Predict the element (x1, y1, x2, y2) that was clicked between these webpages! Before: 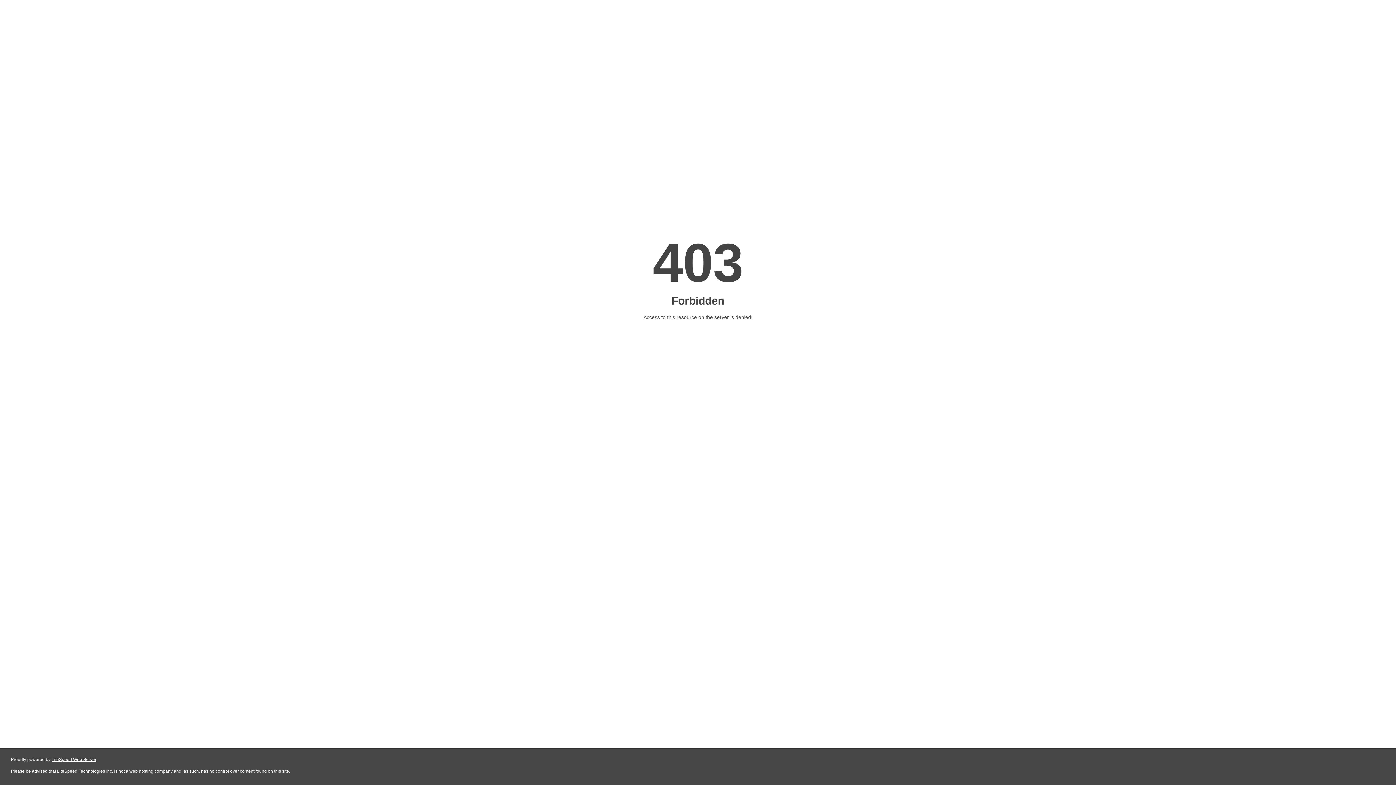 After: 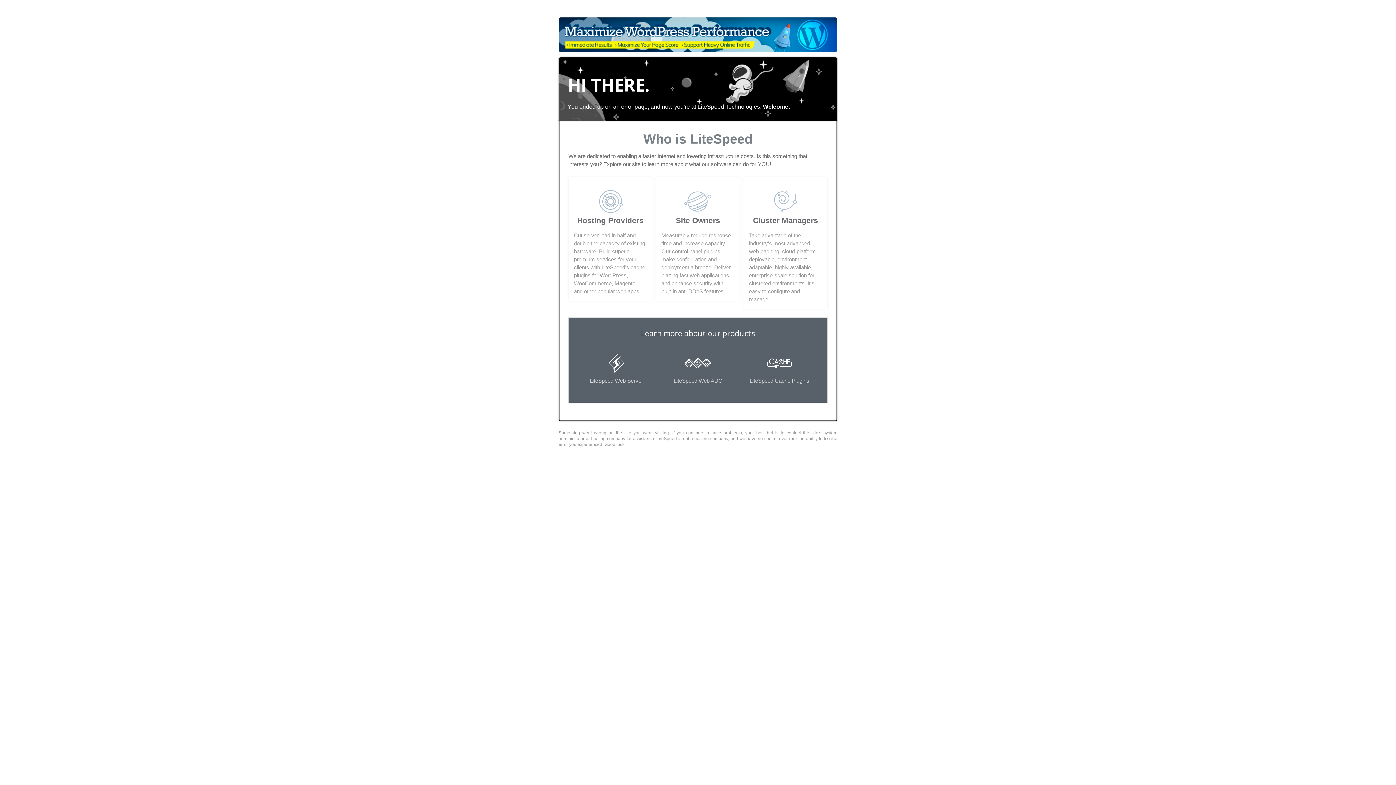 Action: label: LiteSpeed Web Server bbox: (51, 757, 96, 762)